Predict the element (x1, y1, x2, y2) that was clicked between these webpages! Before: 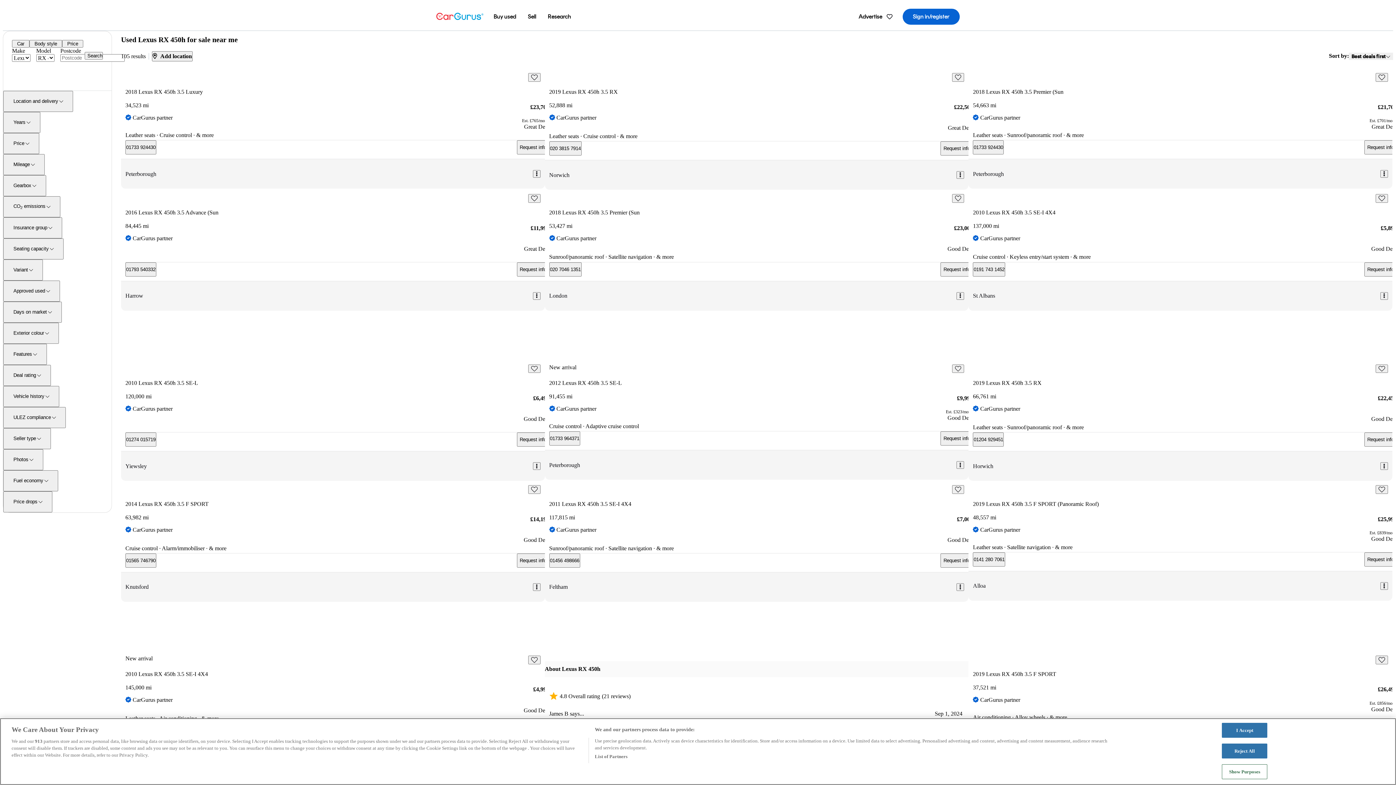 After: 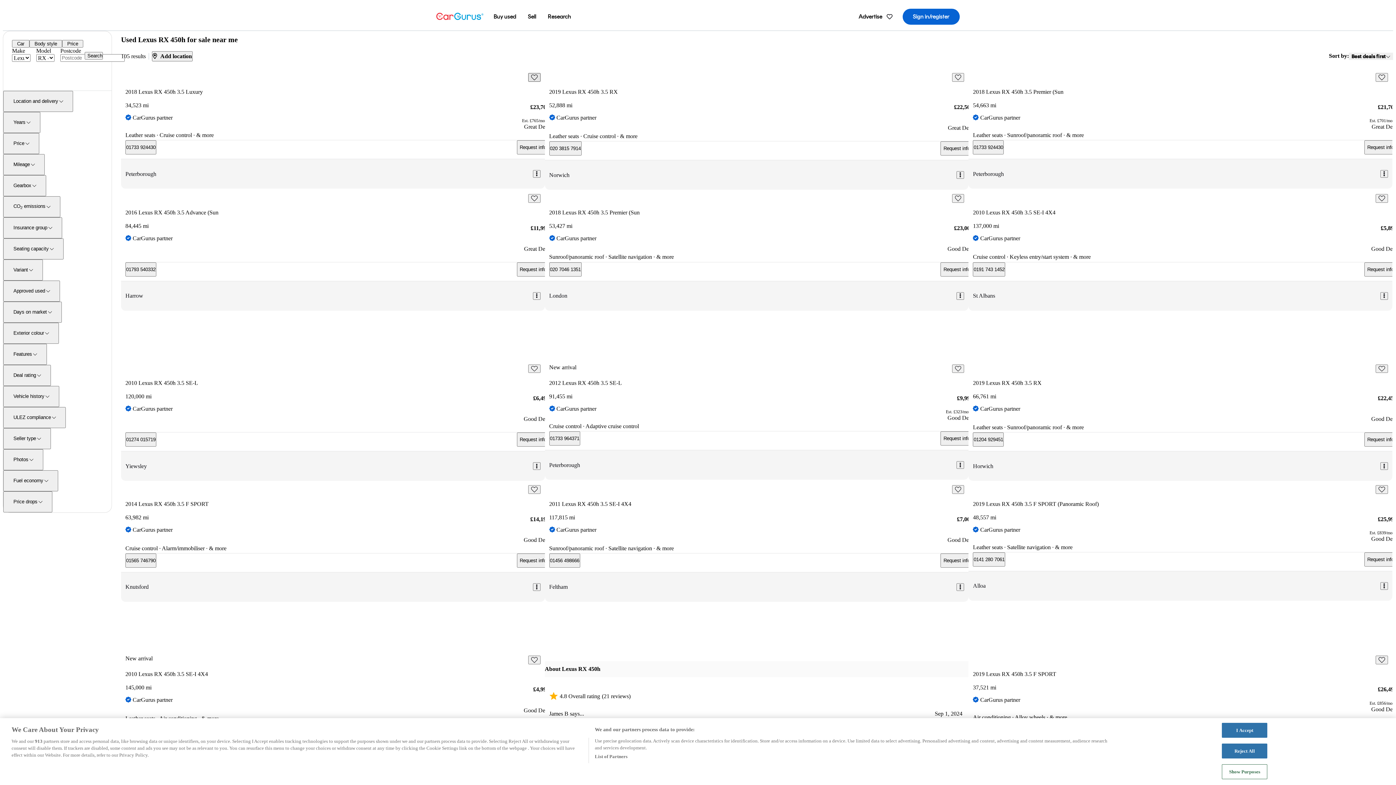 Action: bbox: (528, 73, 540, 81) label: Save this listing